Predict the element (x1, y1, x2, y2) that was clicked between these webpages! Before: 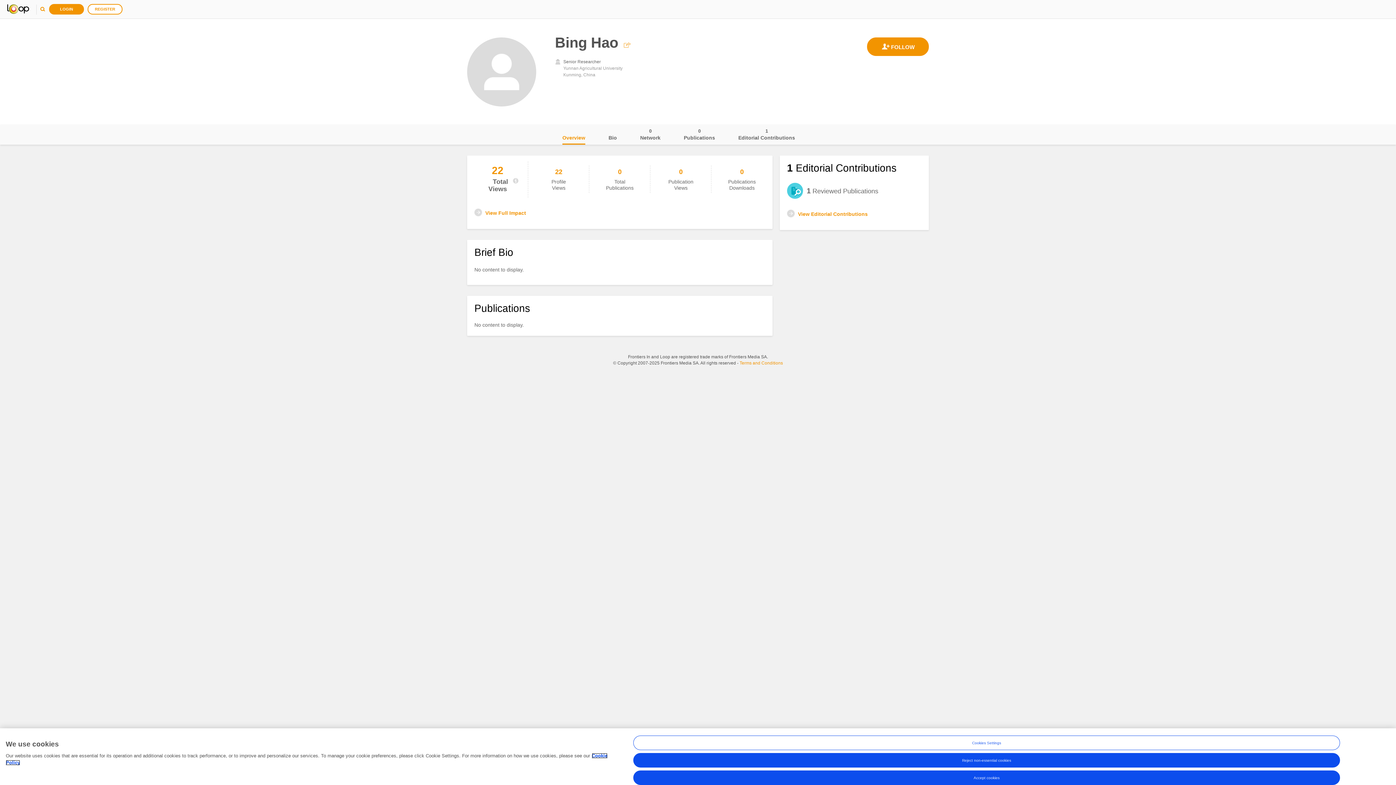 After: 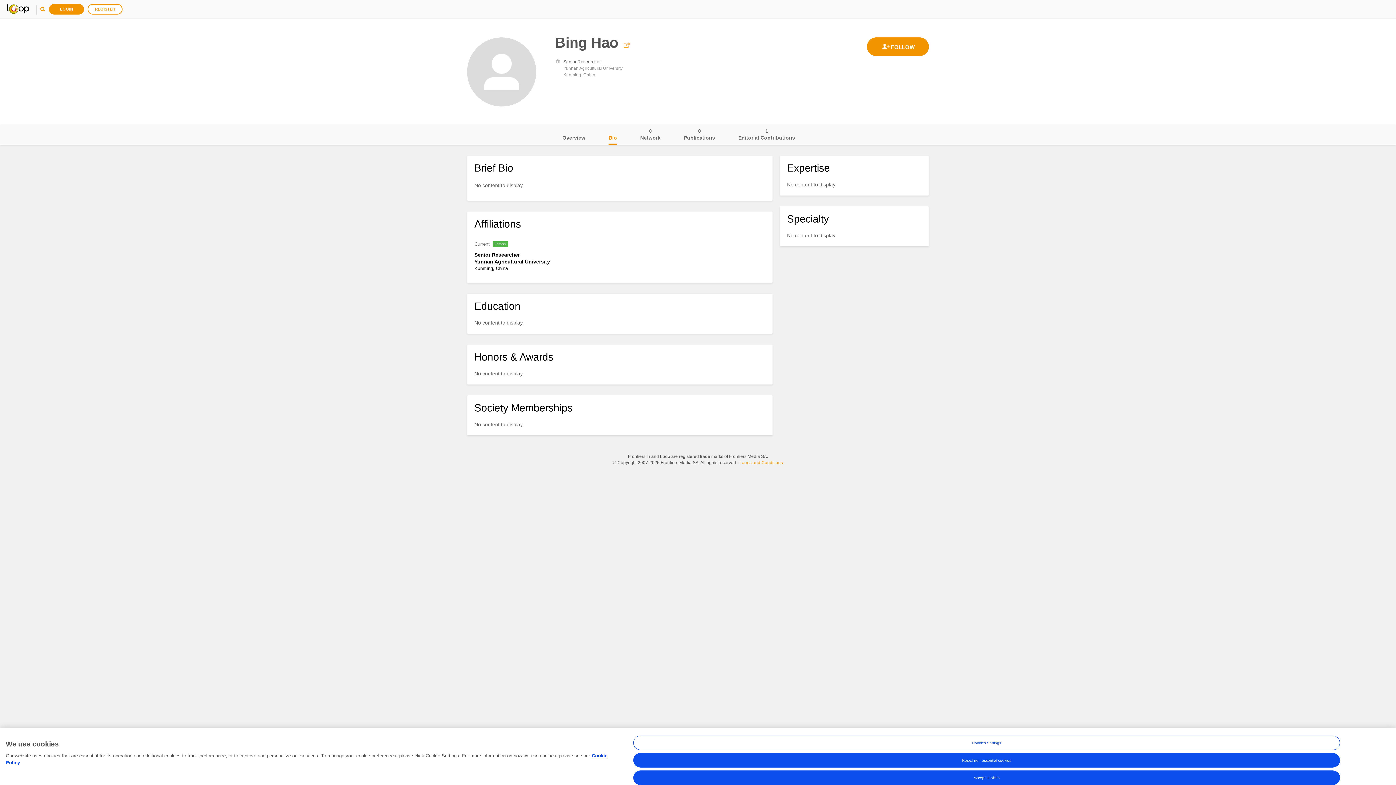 Action: label: Bio bbox: (608, 124, 617, 144)